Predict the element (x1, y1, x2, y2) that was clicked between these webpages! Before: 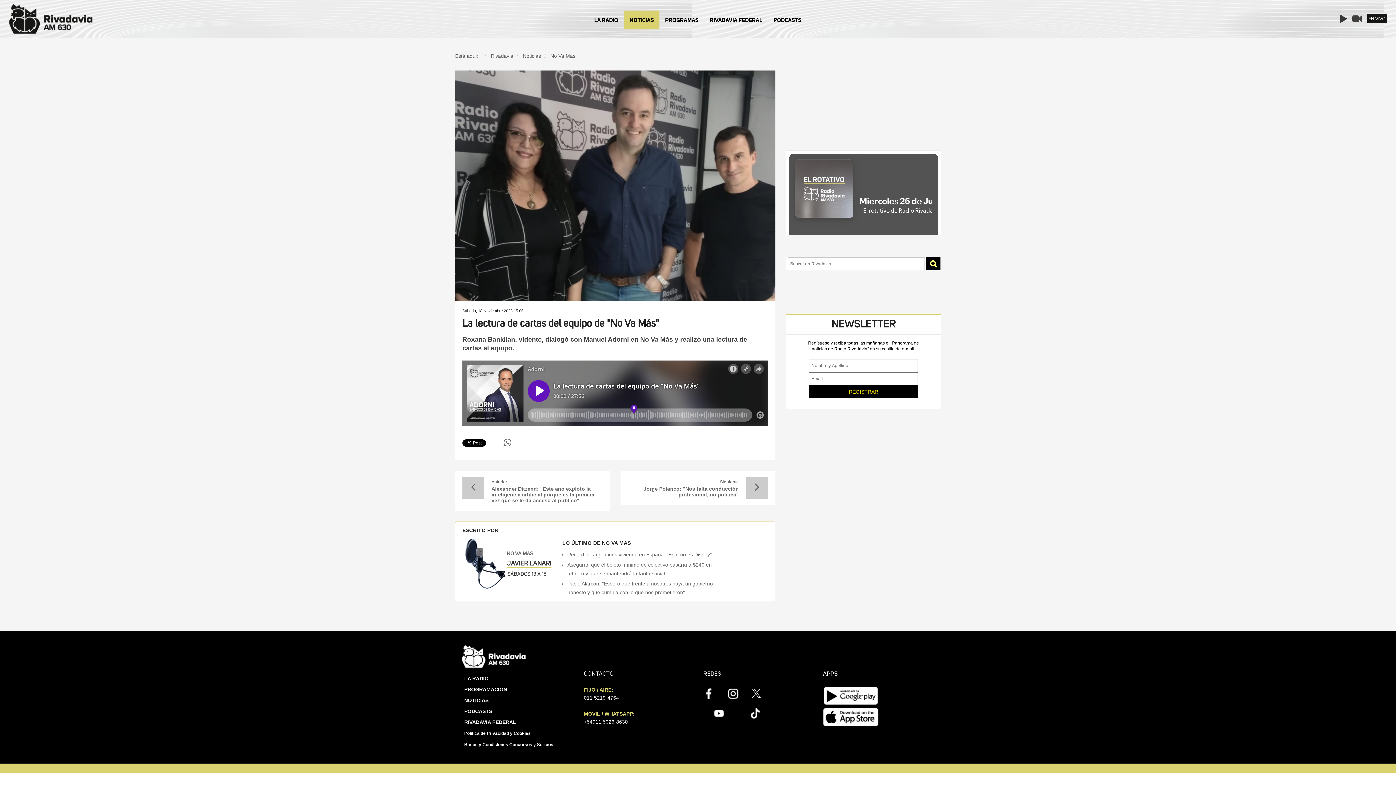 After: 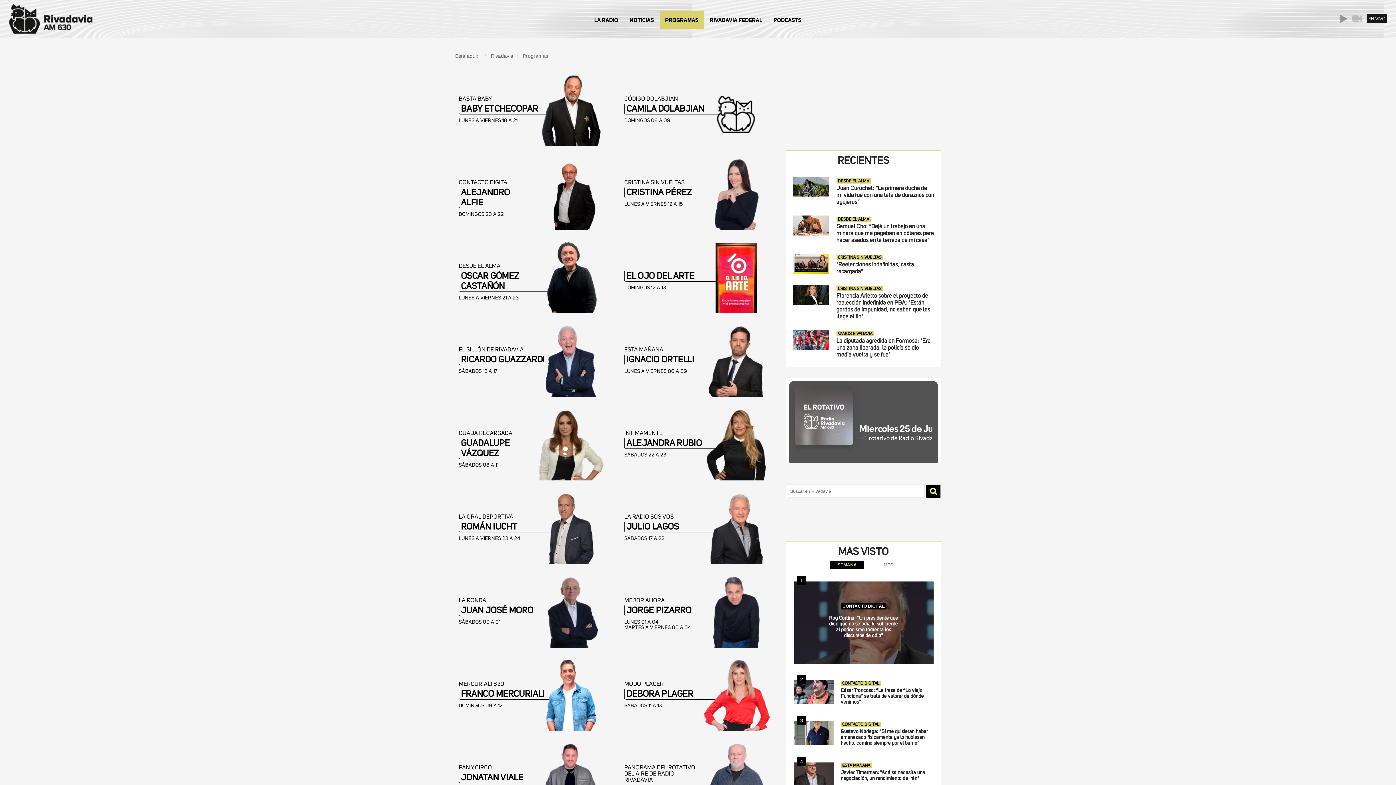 Action: label: PROGRAMAS bbox: (659, 10, 704, 29)